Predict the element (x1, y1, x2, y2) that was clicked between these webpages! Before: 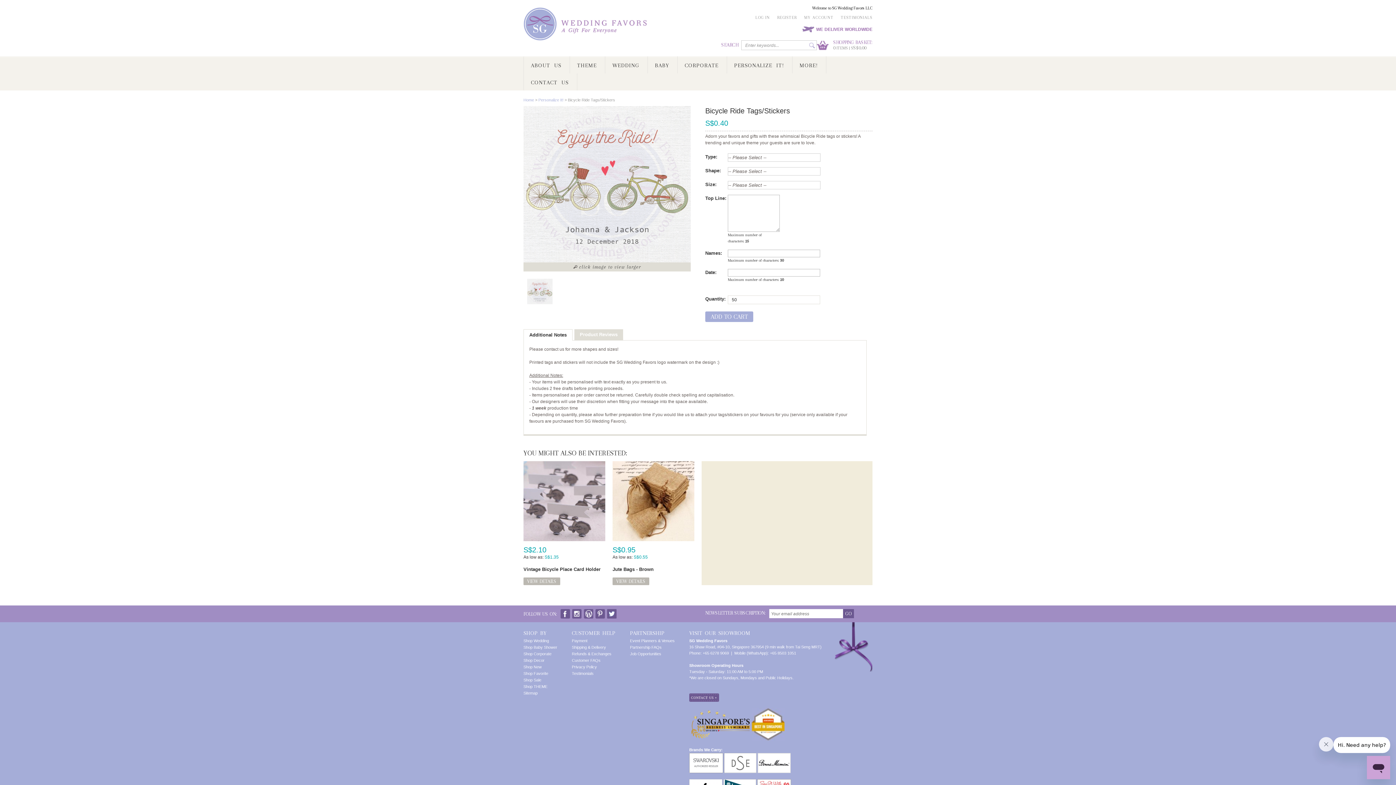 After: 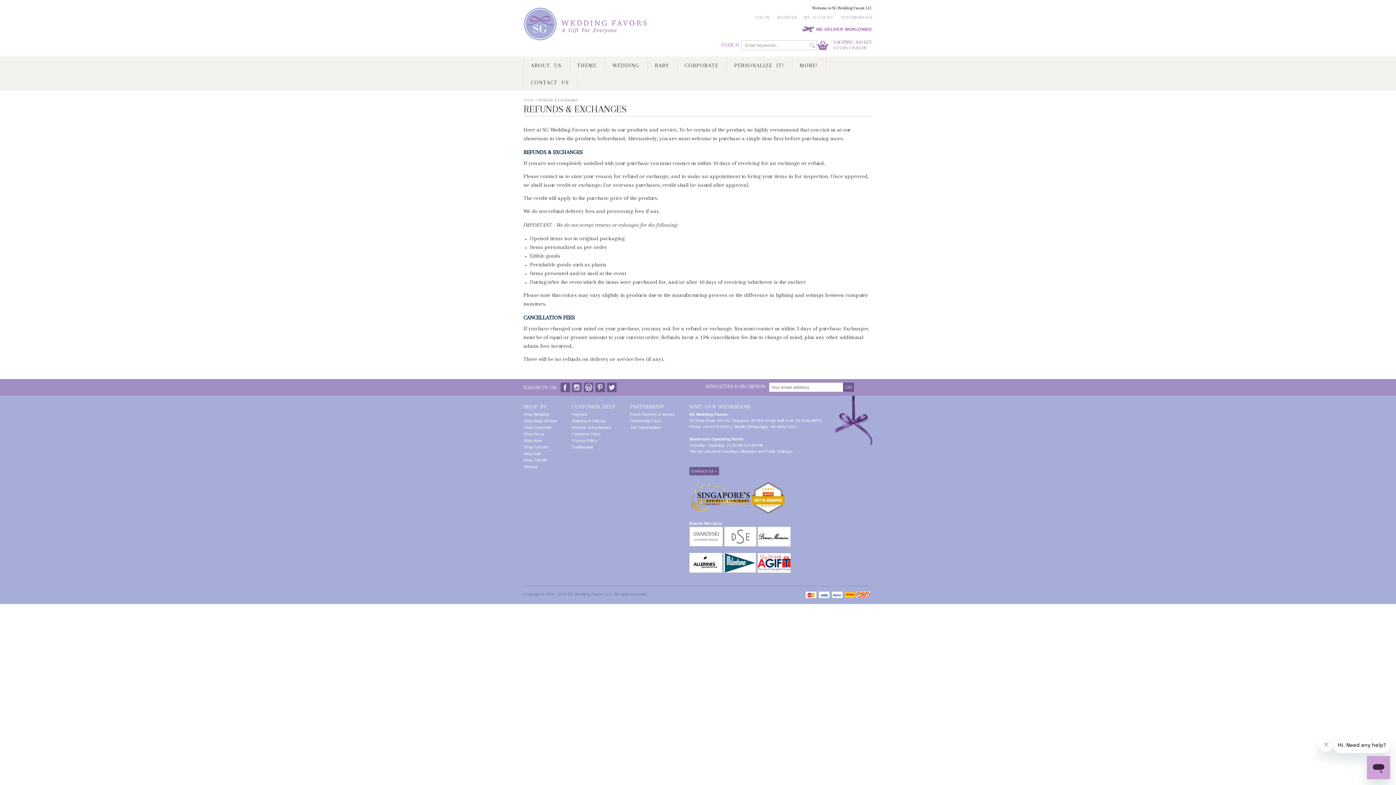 Action: bbox: (572, 652, 611, 656) label: Refunds & Exchanges